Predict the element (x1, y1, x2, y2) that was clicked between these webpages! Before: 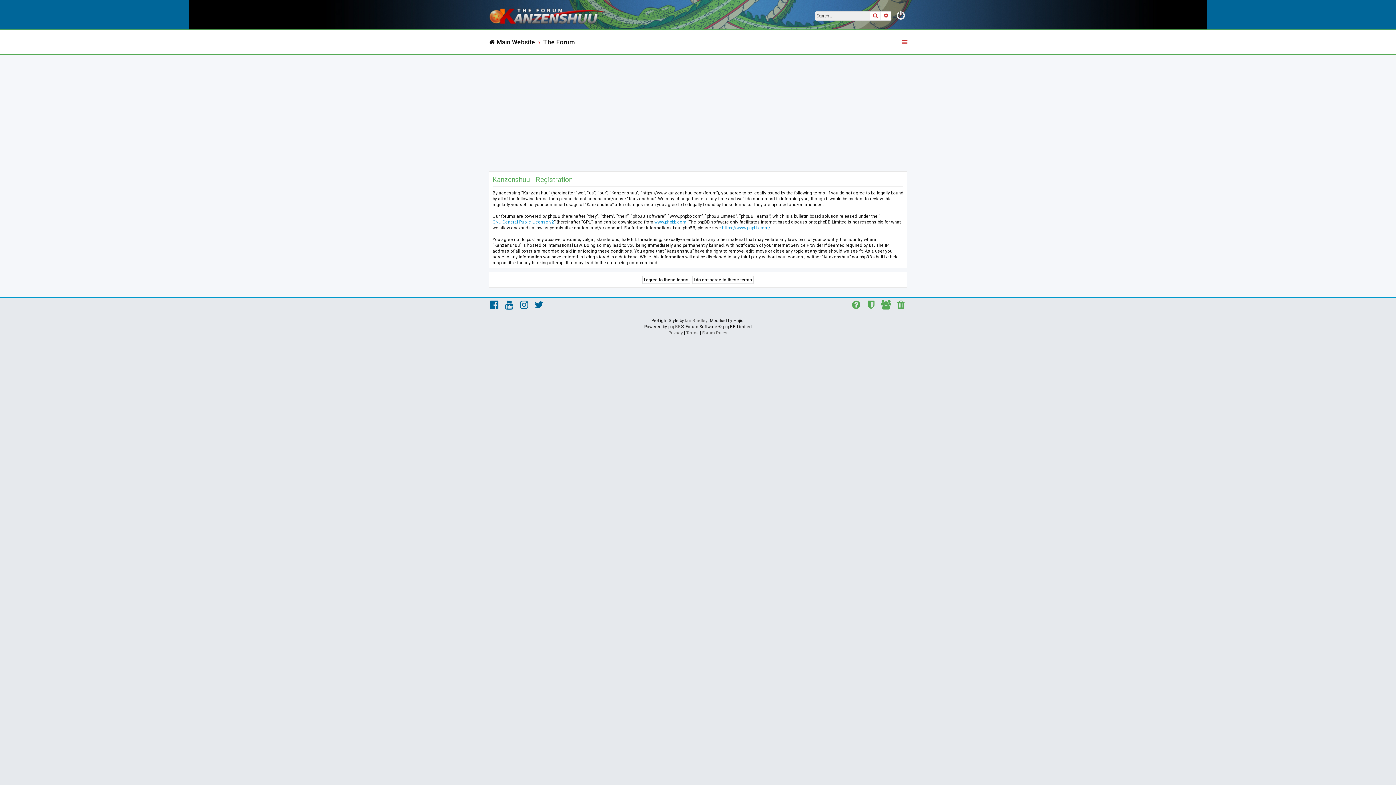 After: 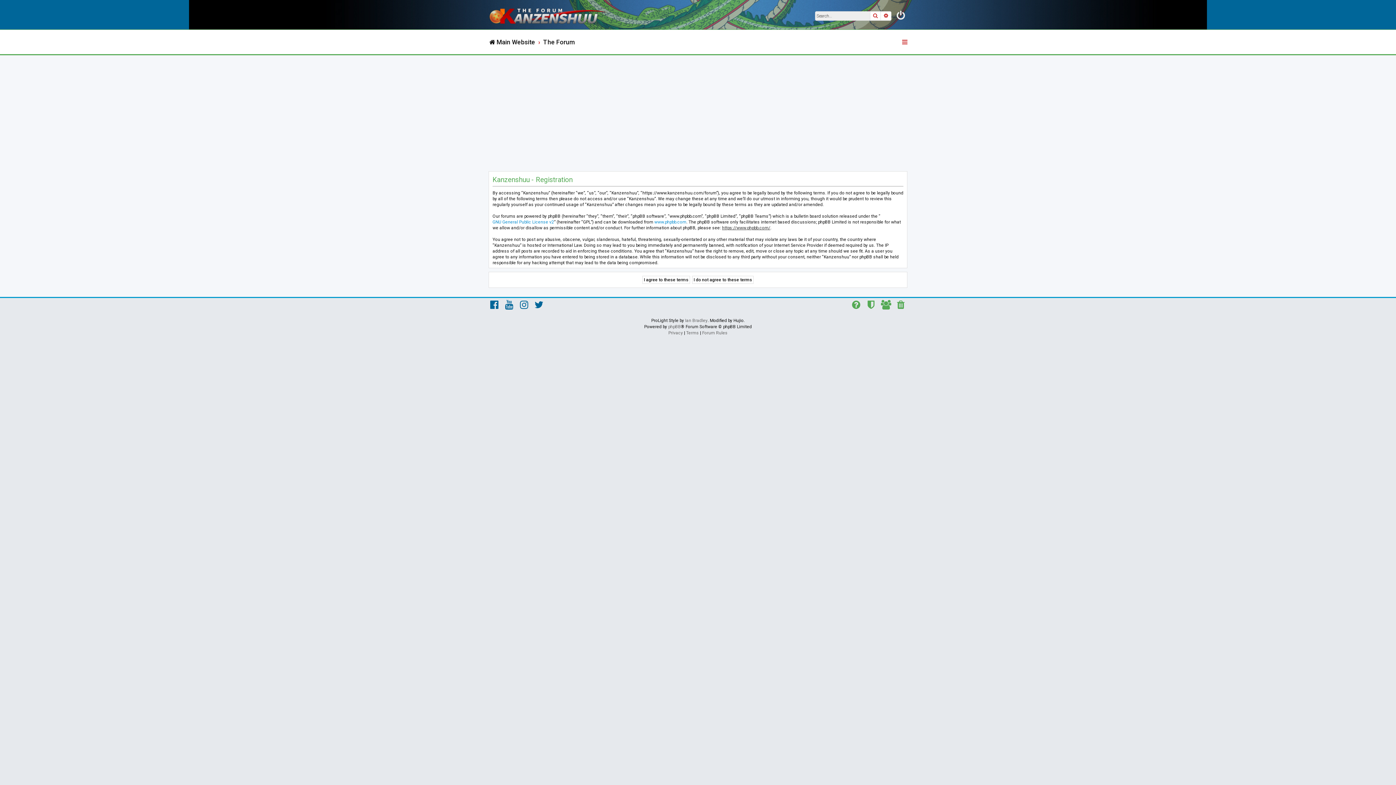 Action: bbox: (722, 225, 770, 230) label: https://www.phpbb.com/